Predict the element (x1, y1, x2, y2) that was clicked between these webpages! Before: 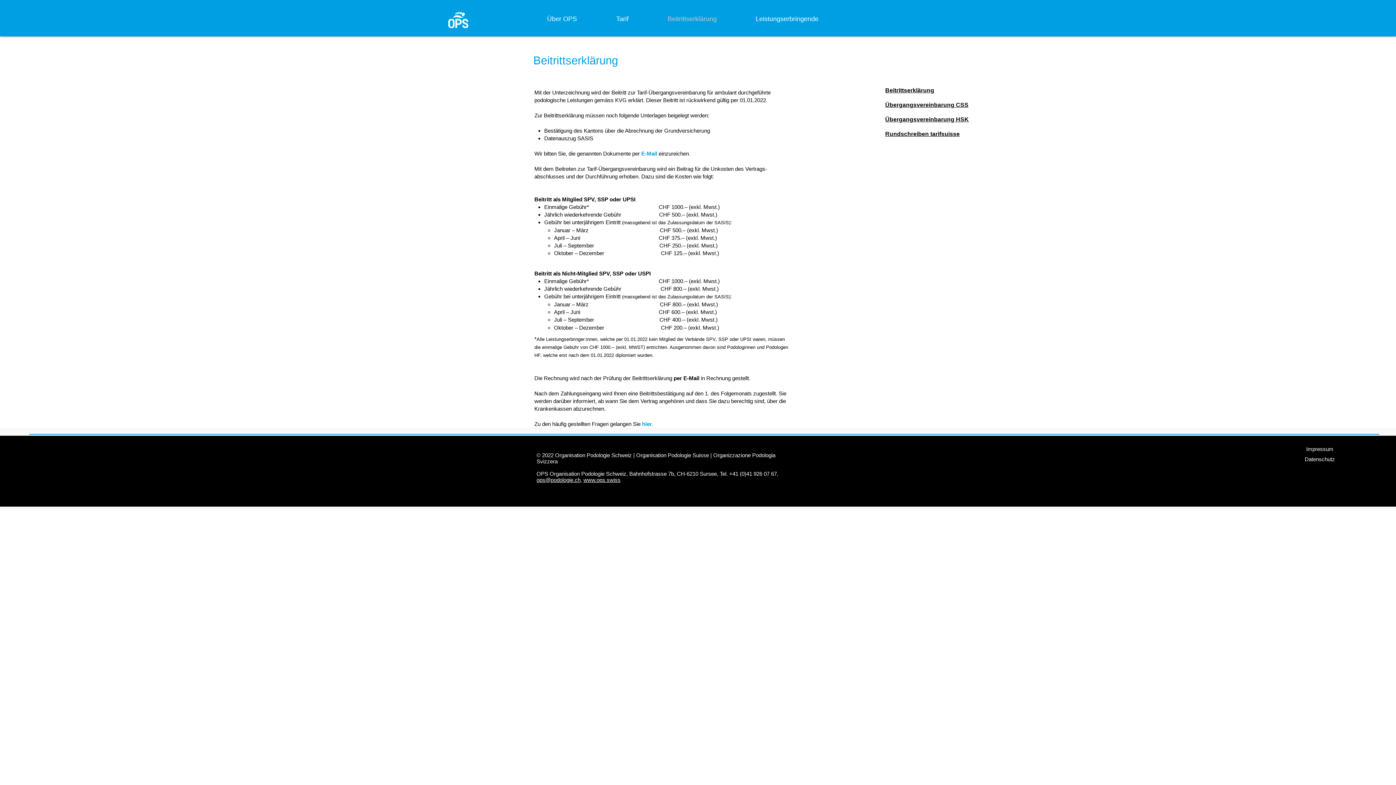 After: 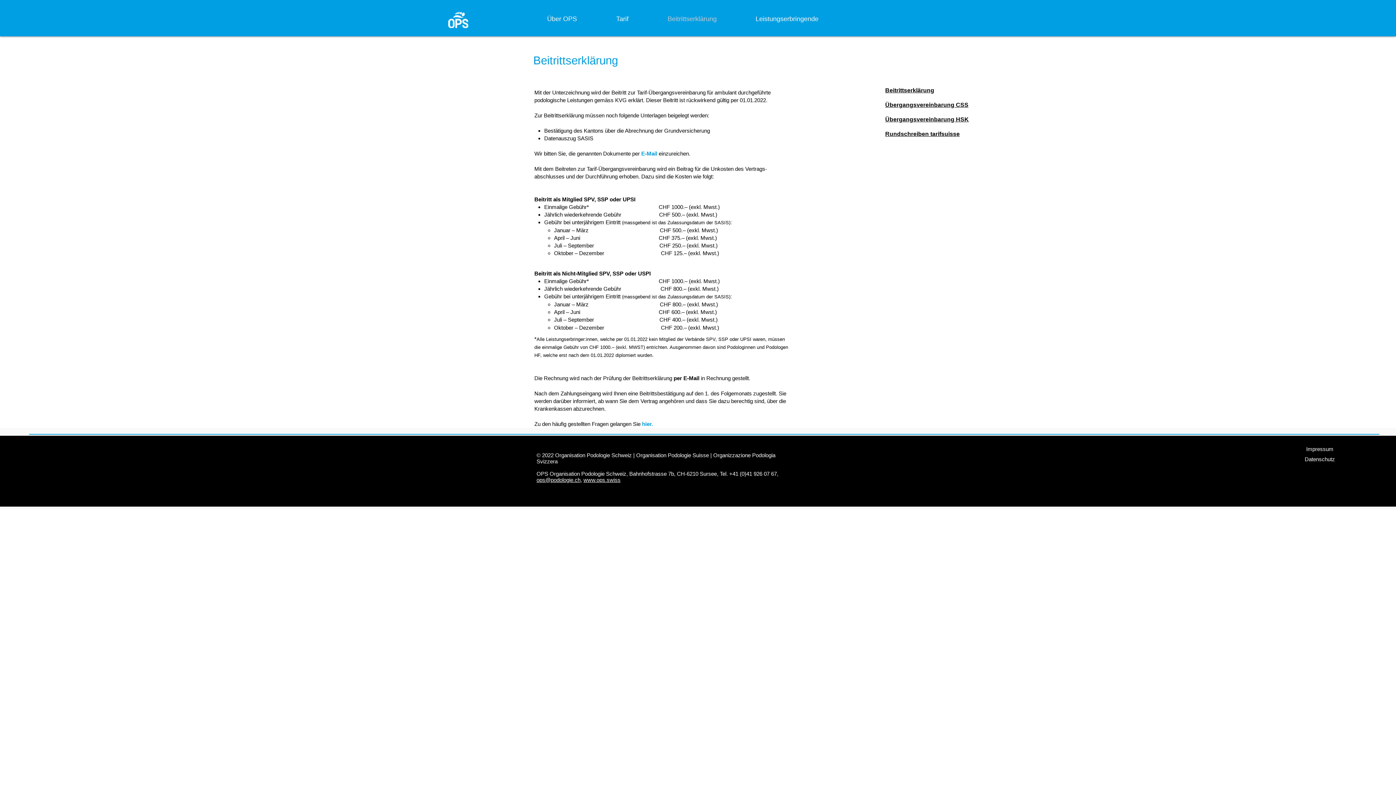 Action: label: Übergangsvereinbarung HSK bbox: (885, 116, 969, 122)